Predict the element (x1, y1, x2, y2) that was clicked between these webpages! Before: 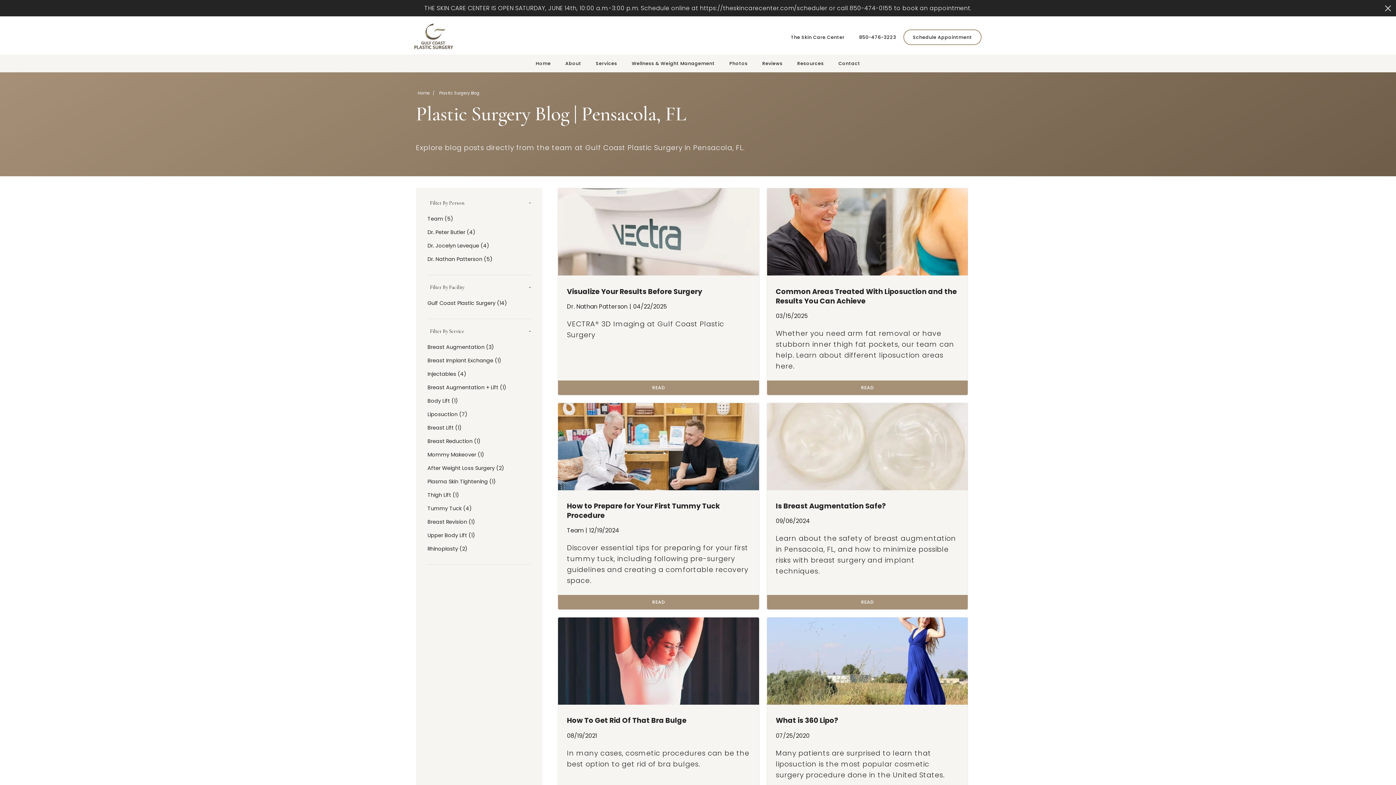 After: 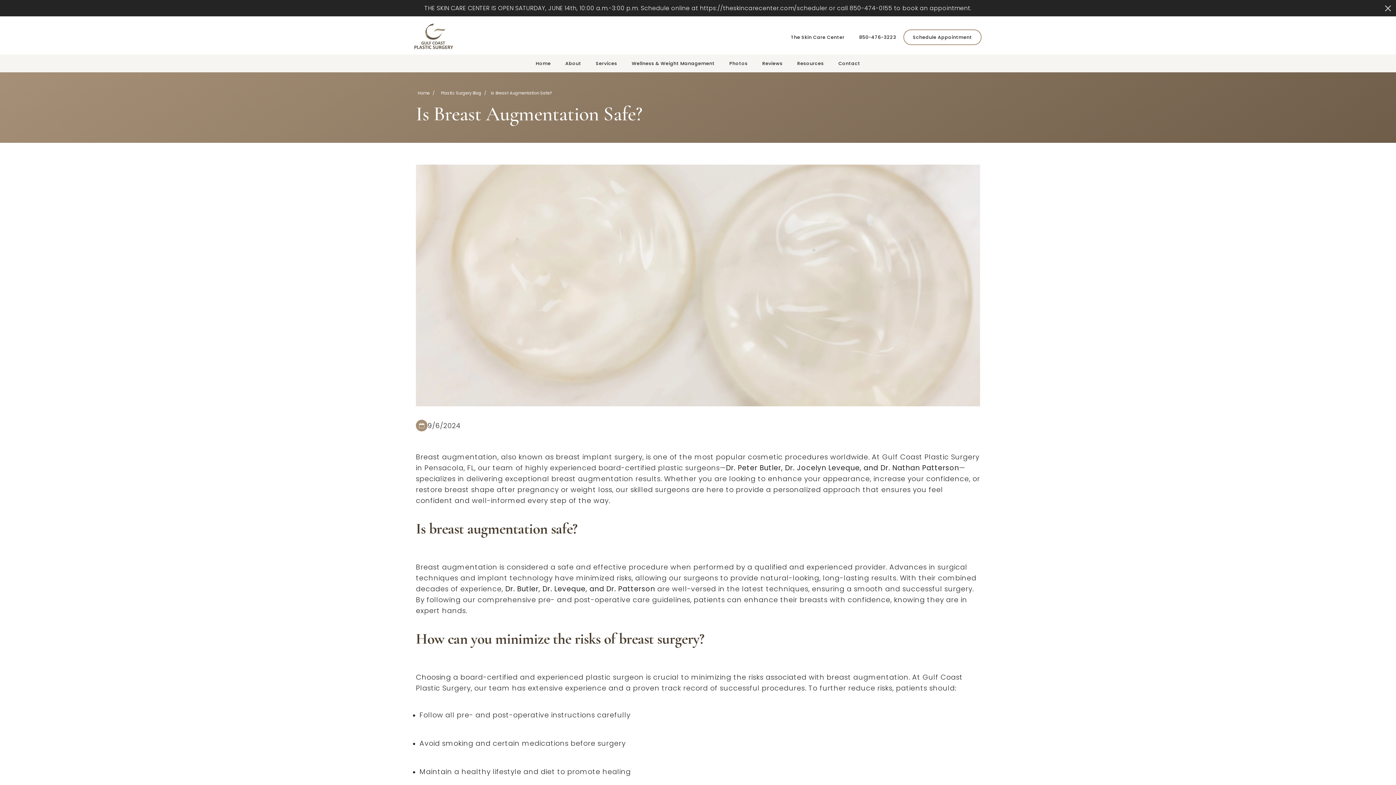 Action: label: Is Breast Augmentation Safe?
09/06/2024

Learn about the safety of breast augmentation in Pensacola, FL, and how to minimize possible risks with breast surgery and implant techniques.

READ bbox: (766, 402, 968, 610)